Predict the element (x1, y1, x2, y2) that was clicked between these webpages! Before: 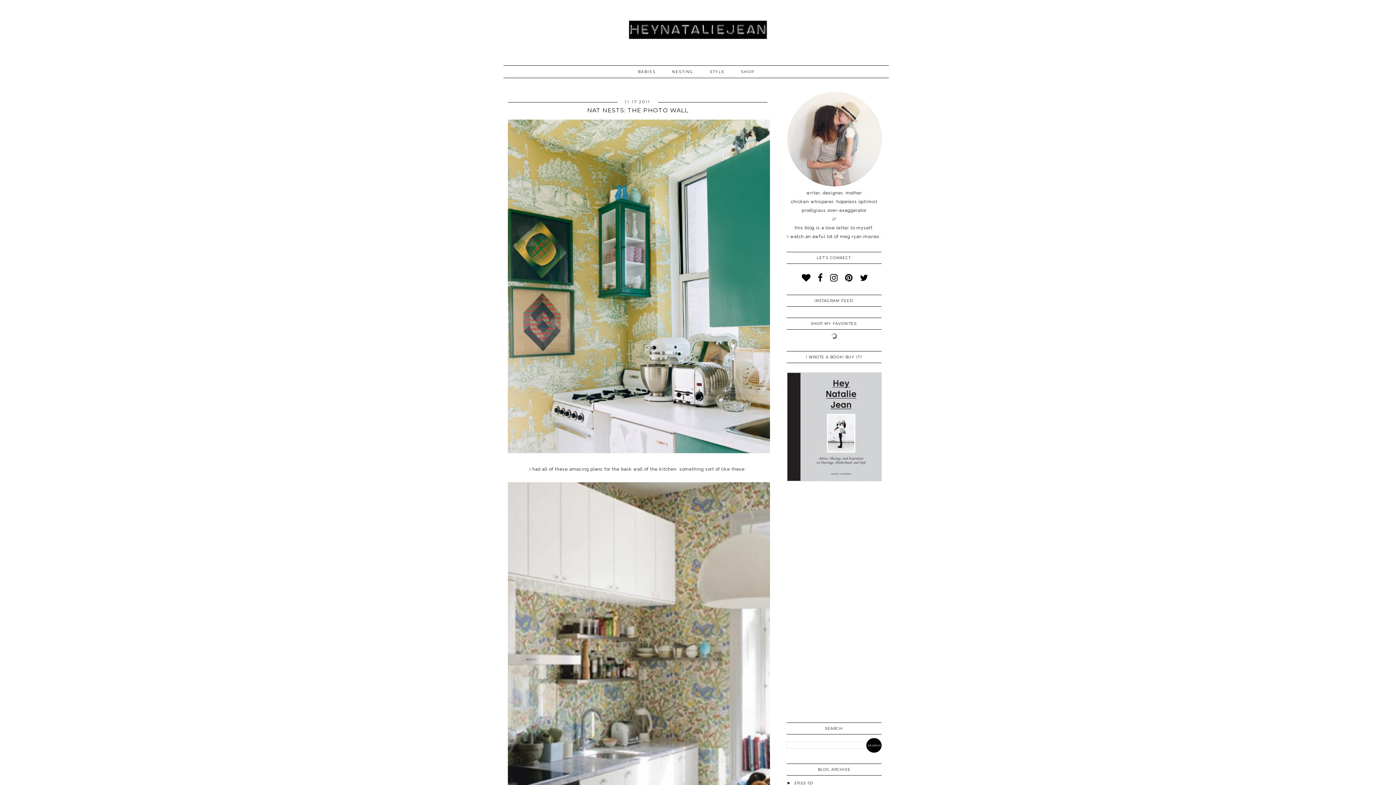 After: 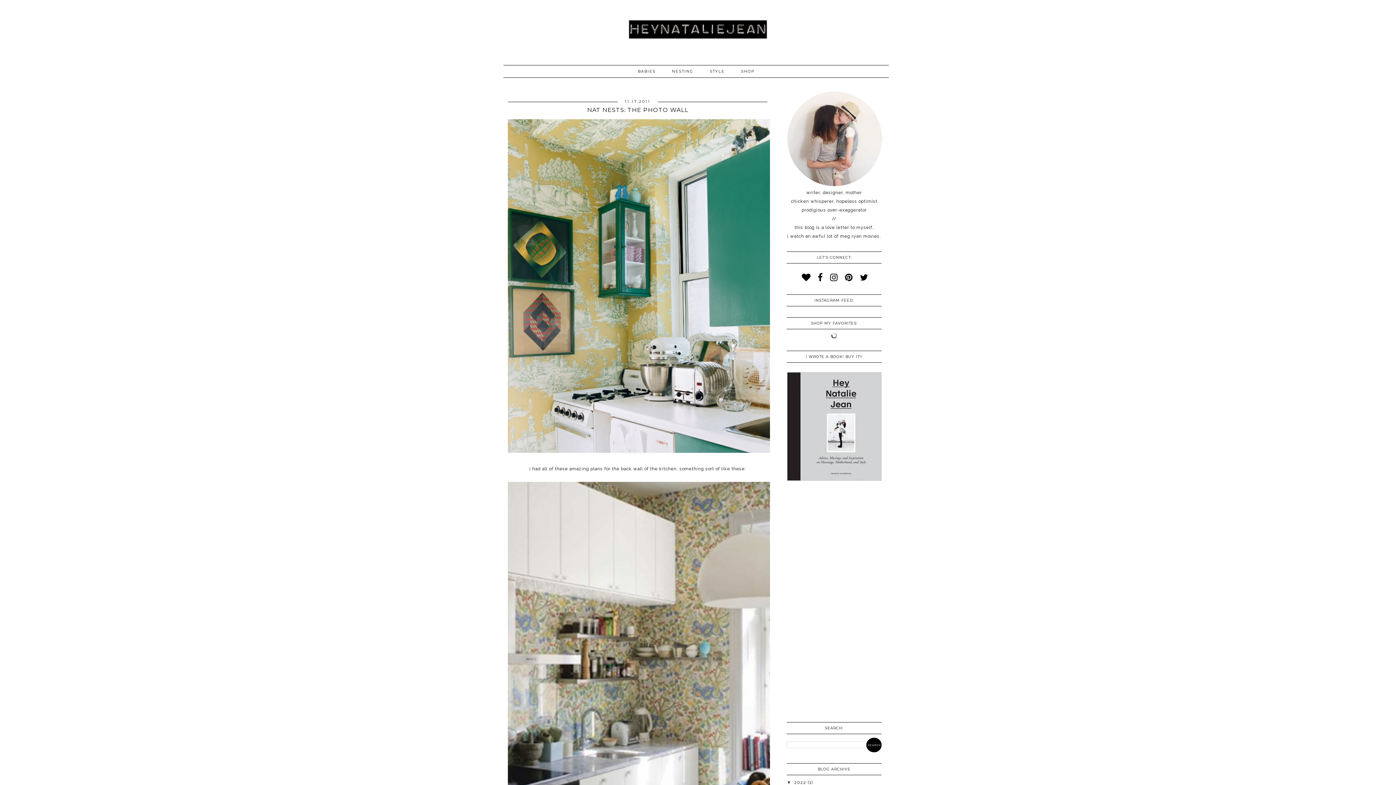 Action: label: ►   bbox: (786, 780, 794, 785)